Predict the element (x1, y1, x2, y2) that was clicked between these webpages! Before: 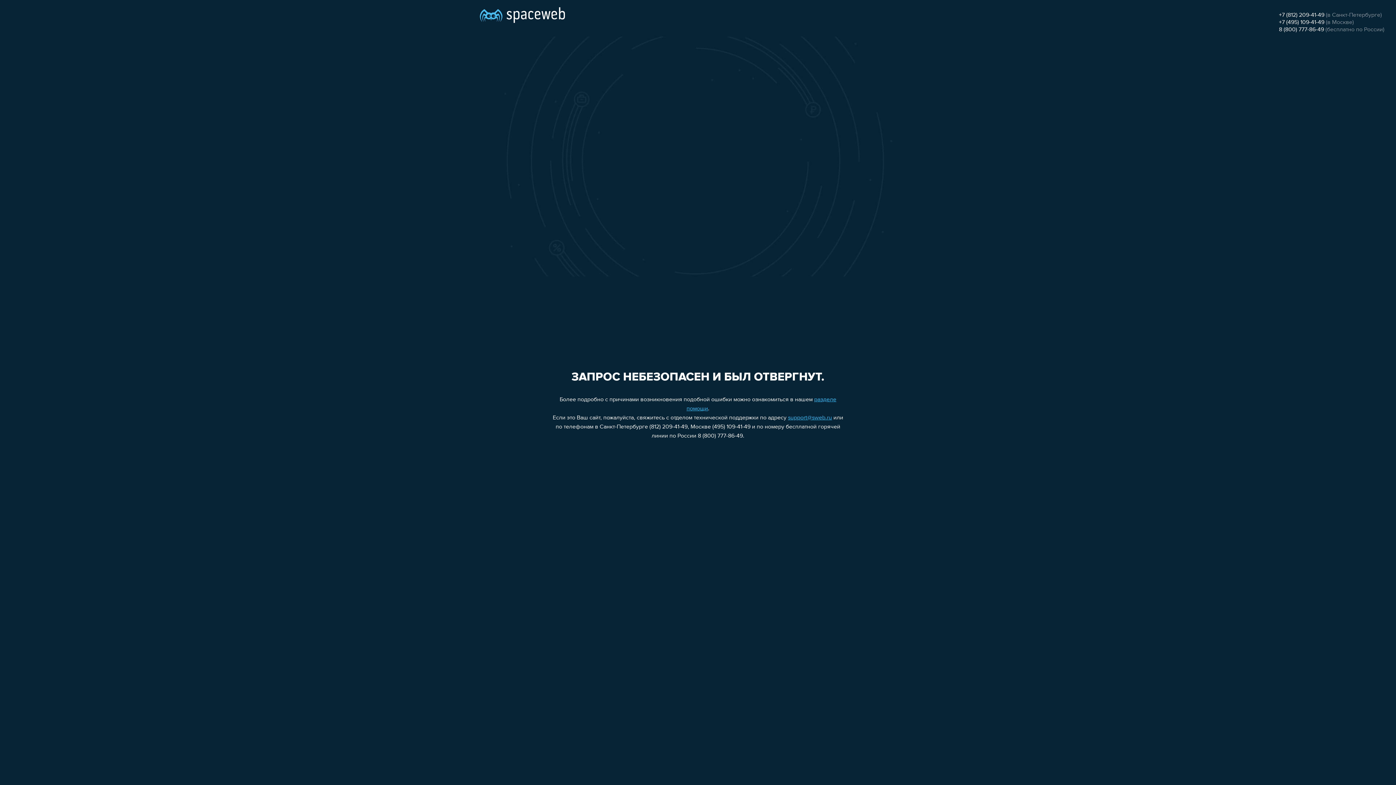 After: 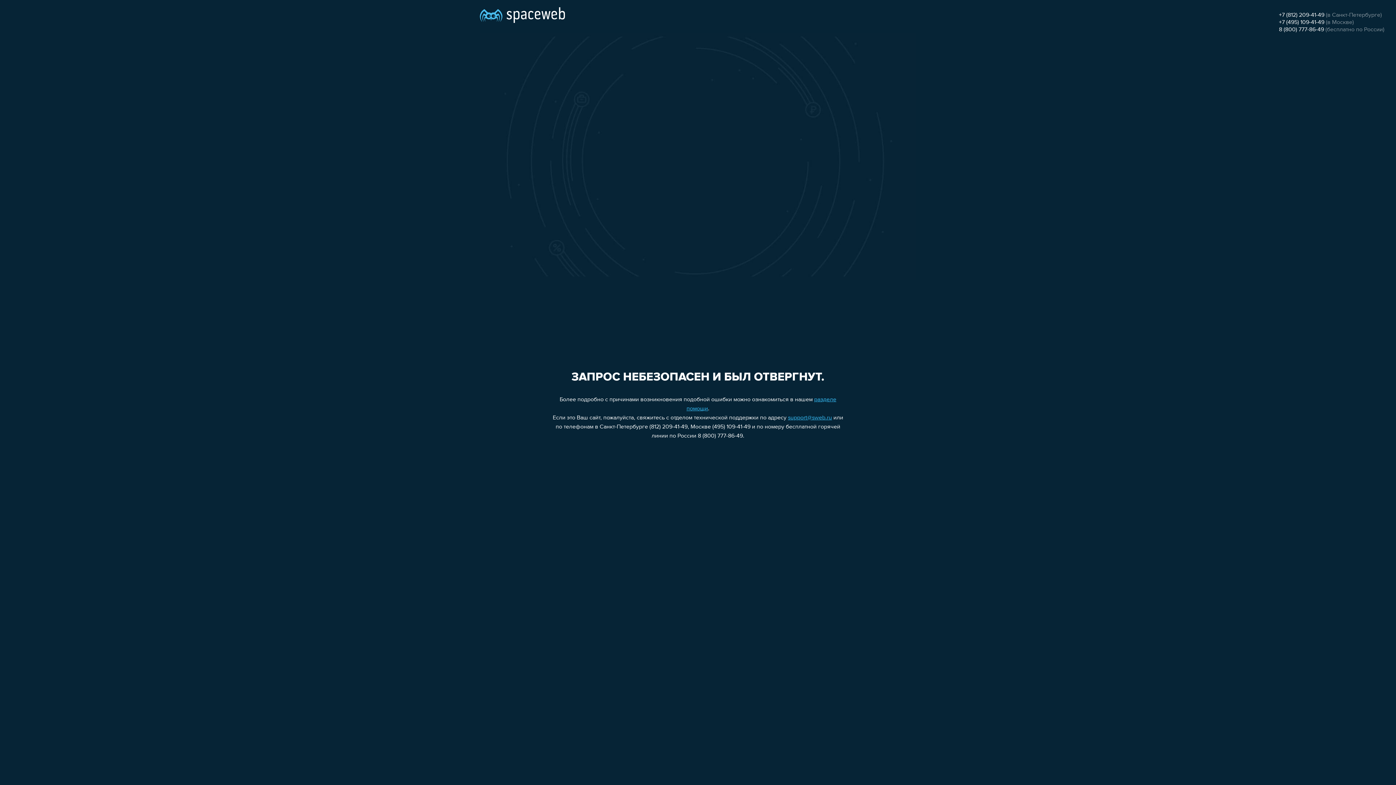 Action: bbox: (1279, 12, 1324, 18) label: +7 (812) 209-41-49